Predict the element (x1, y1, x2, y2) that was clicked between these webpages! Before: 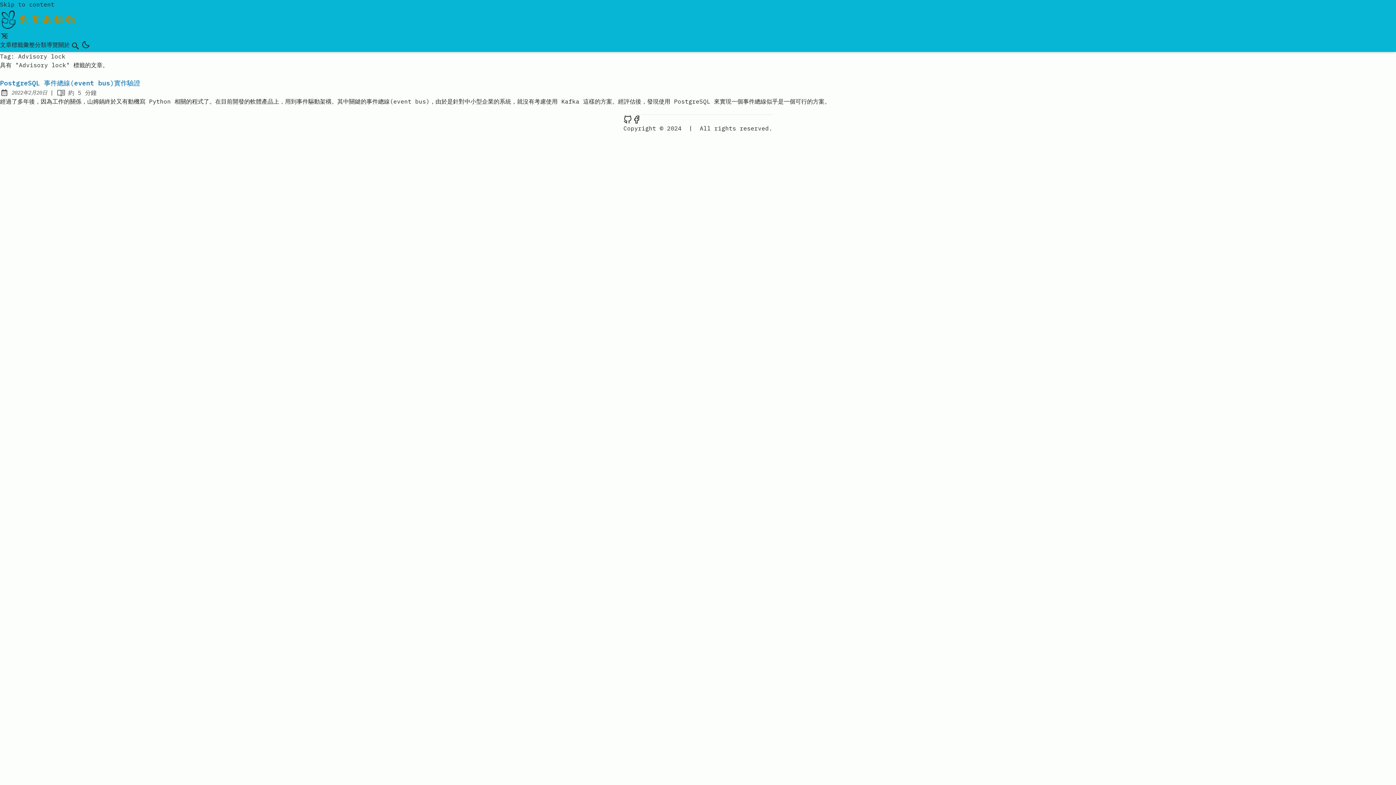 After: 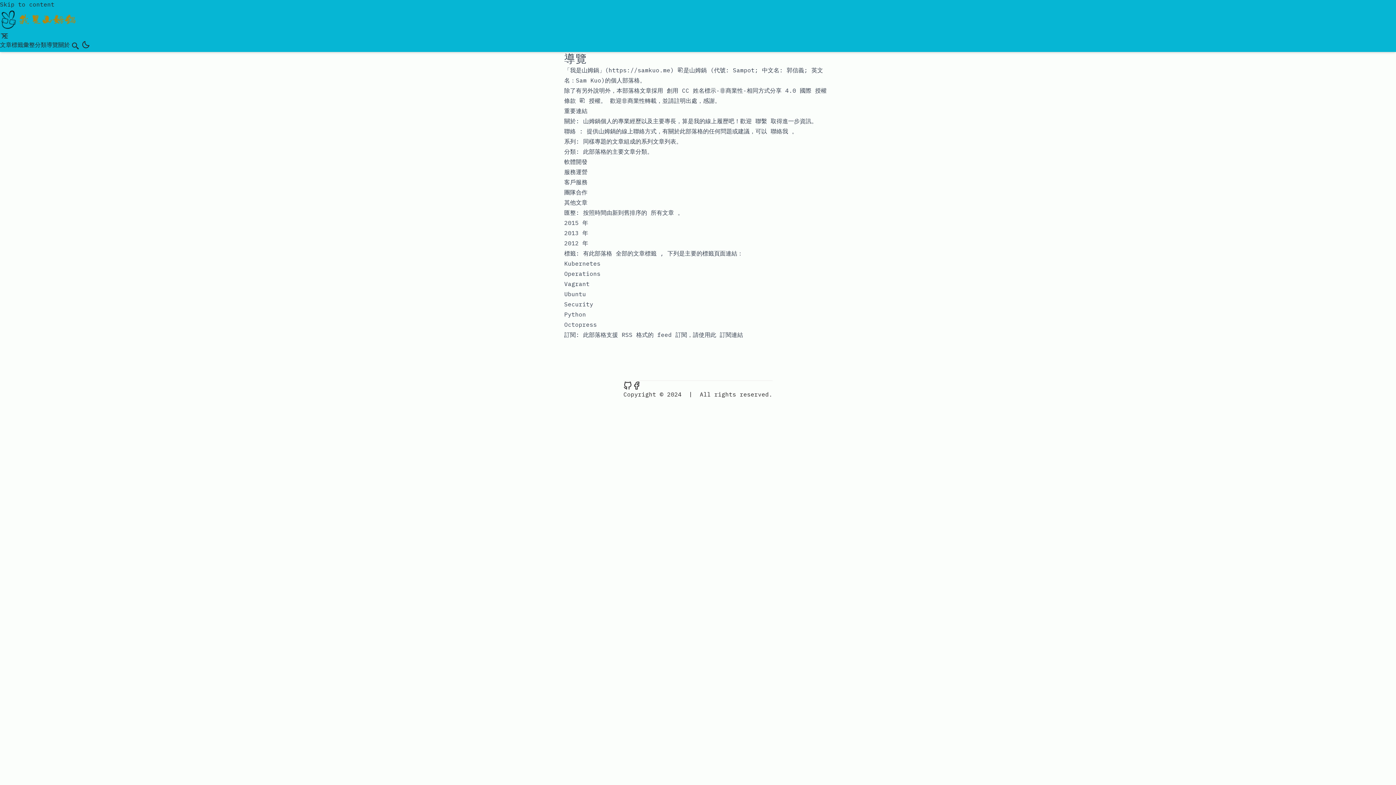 Action: label: 導覽 bbox: (46, 40, 58, 48)